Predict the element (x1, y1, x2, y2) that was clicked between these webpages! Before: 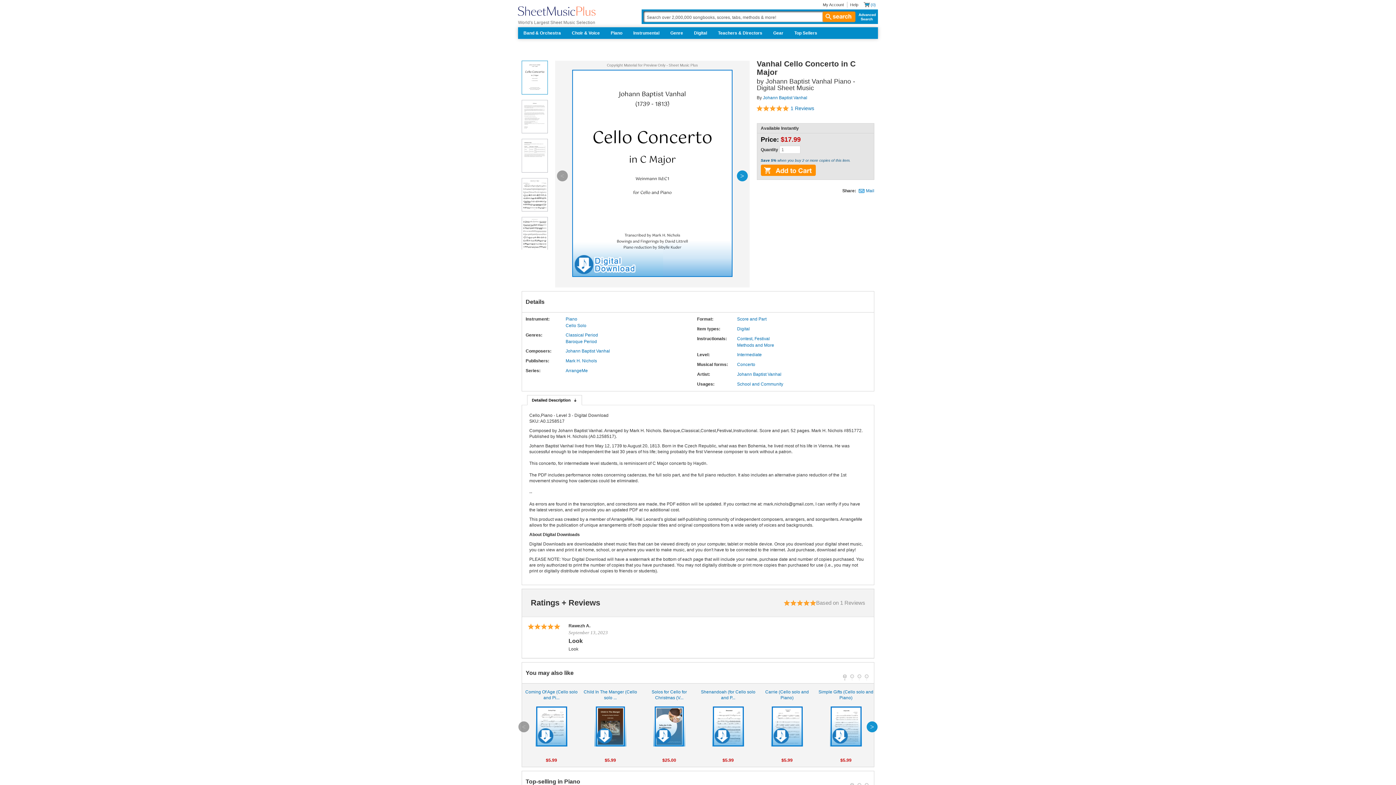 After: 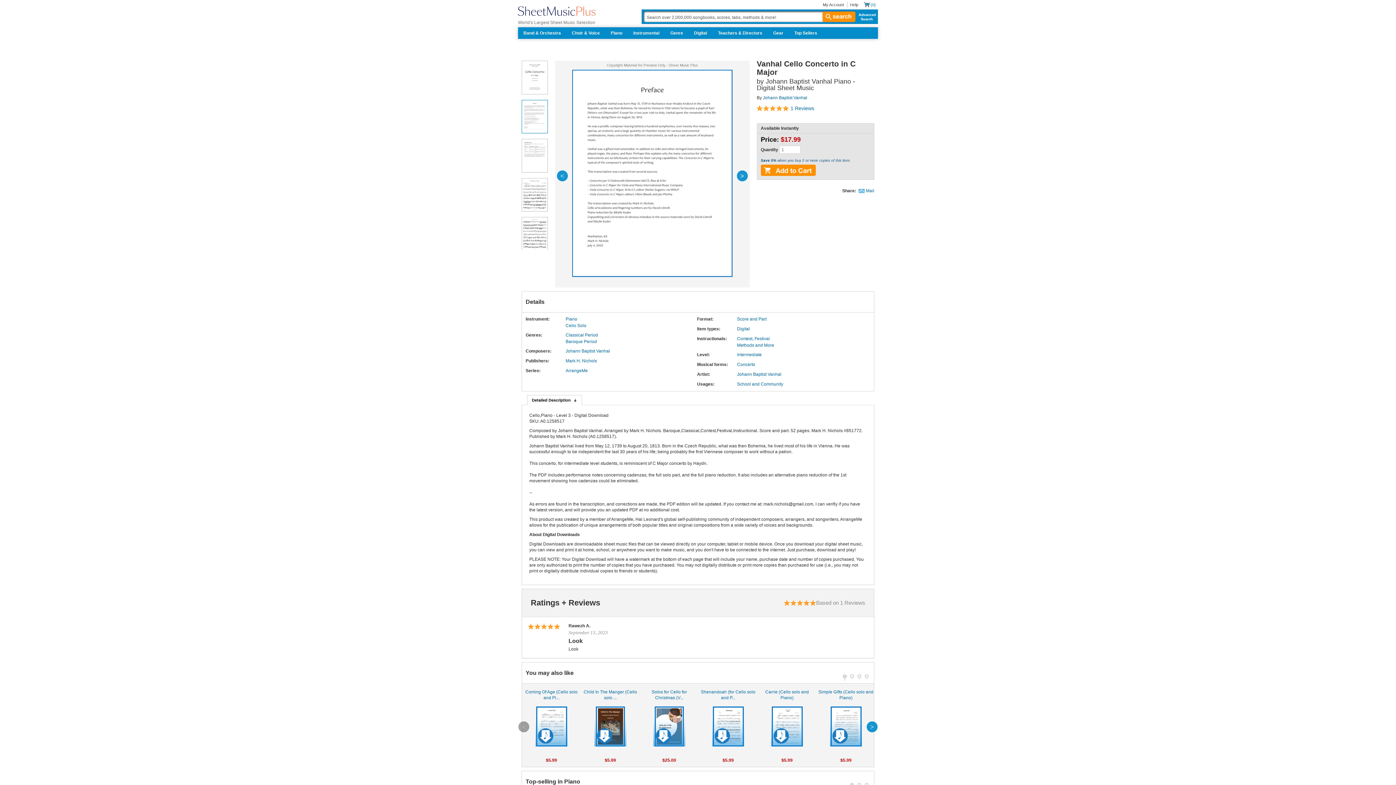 Action: label: next bbox: (736, 170, 747, 181)